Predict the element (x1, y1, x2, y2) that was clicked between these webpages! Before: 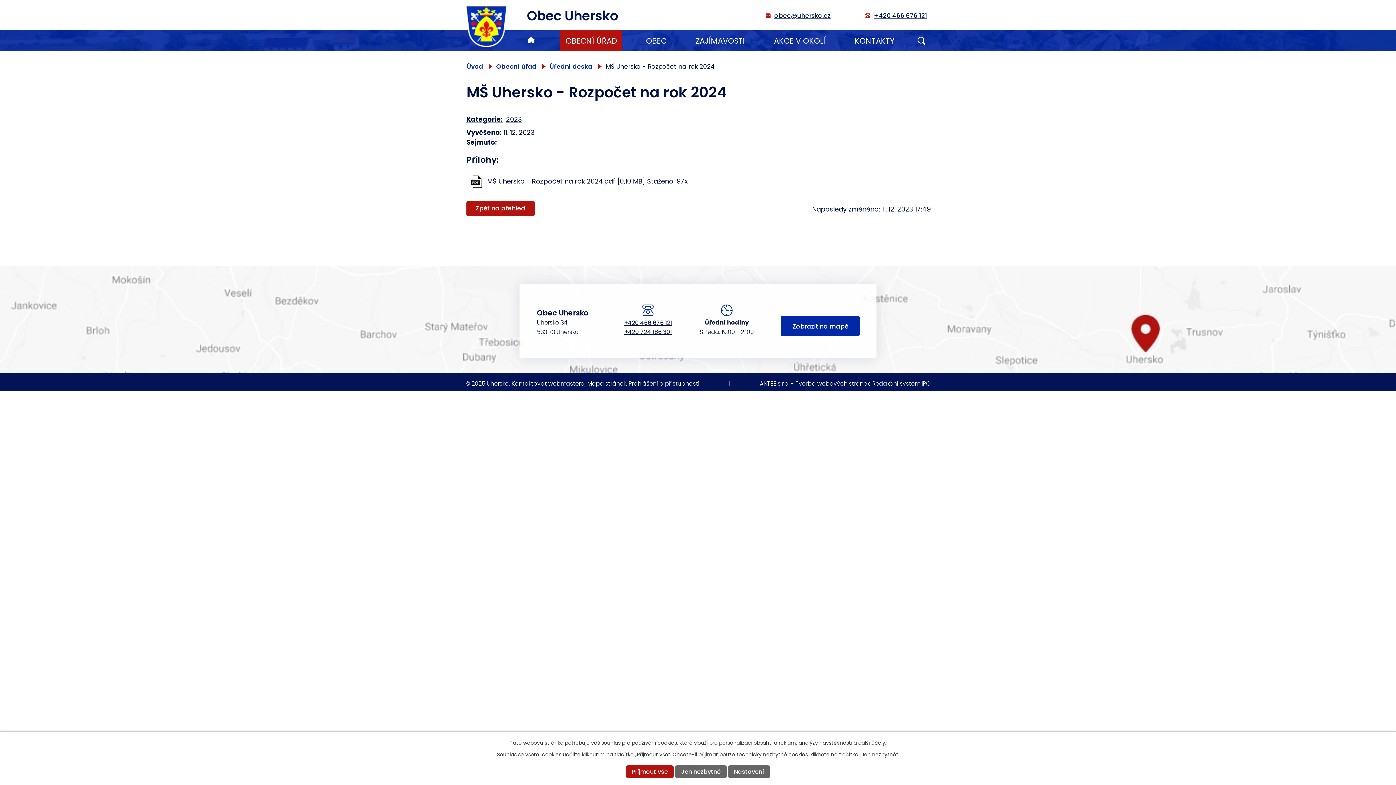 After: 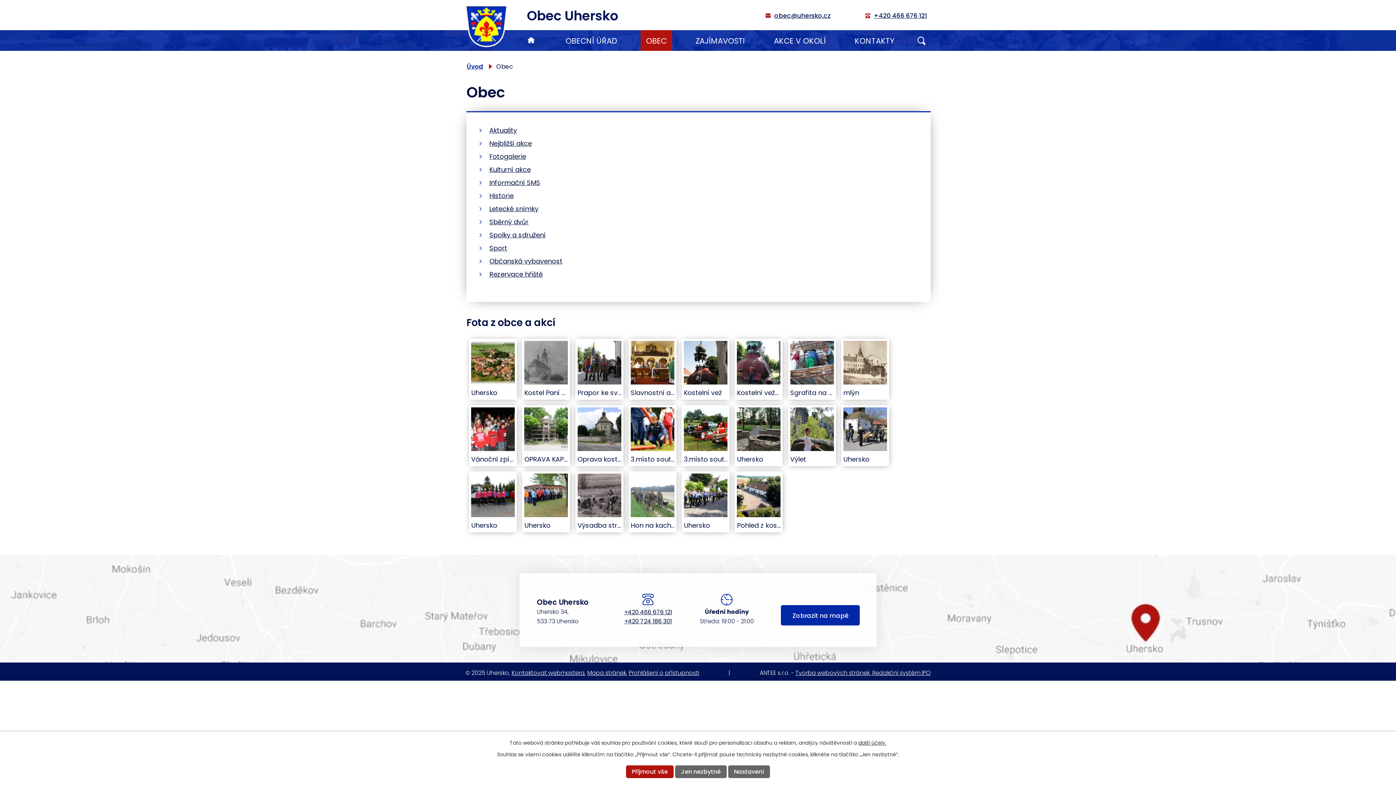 Action: bbox: (640, 30, 672, 50) label: OBEC